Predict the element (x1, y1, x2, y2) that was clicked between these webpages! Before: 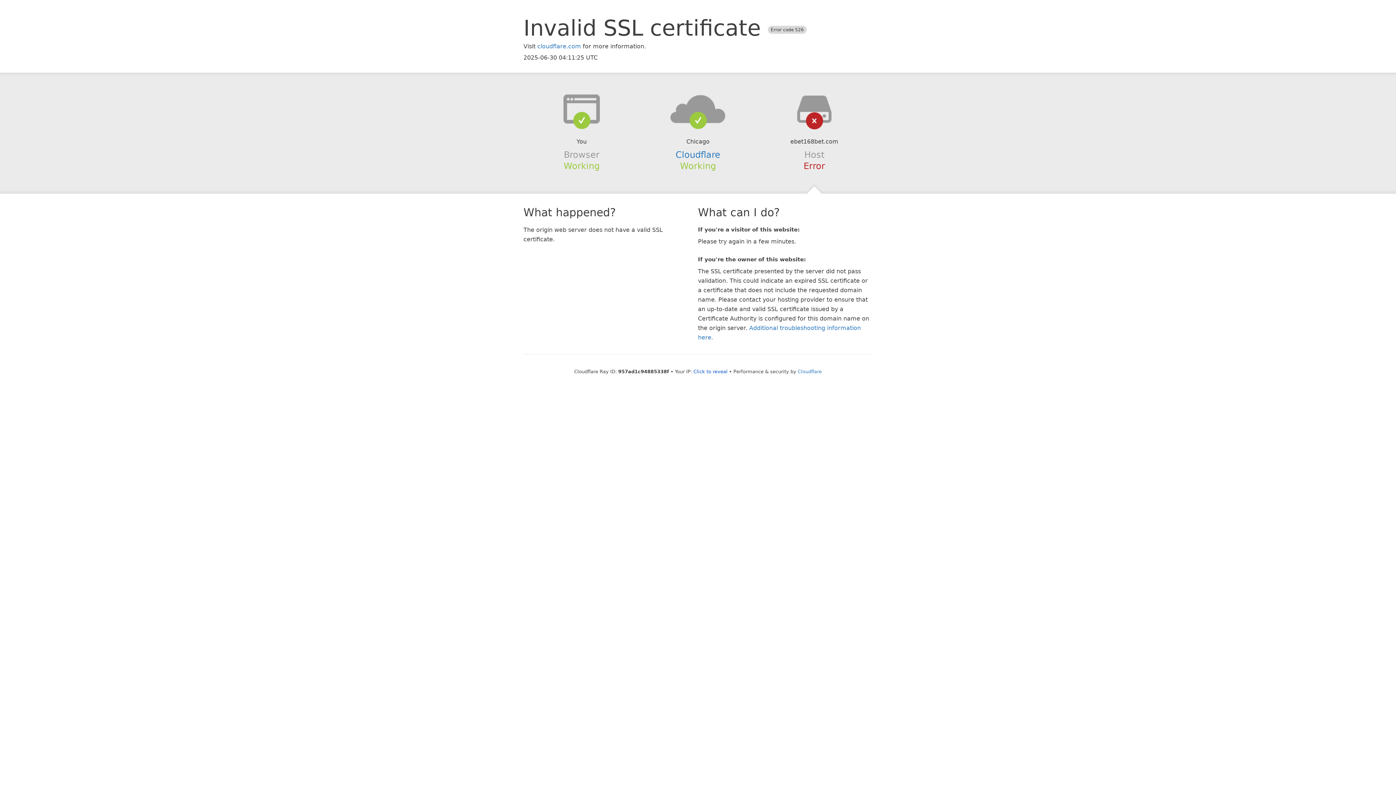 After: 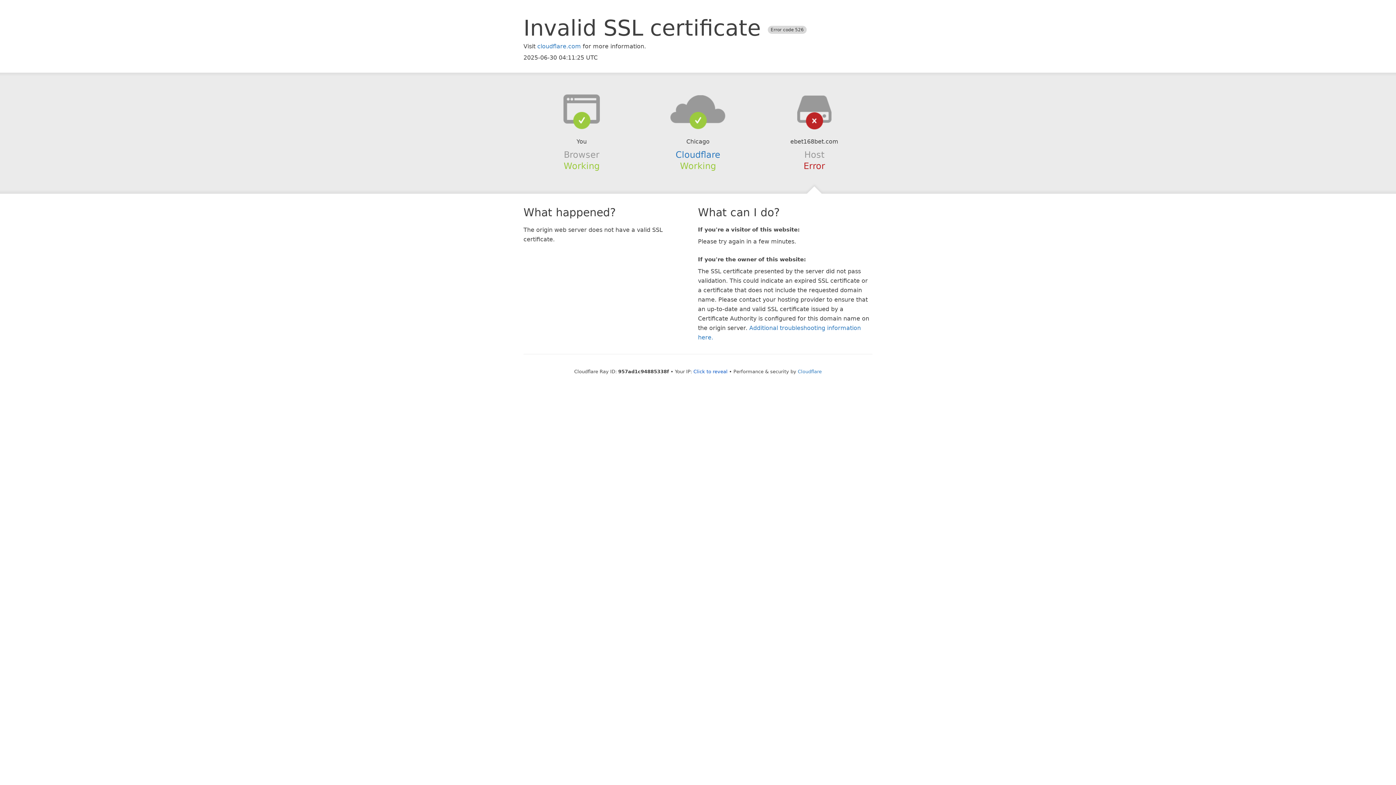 Action: bbox: (639, 94, 756, 123)